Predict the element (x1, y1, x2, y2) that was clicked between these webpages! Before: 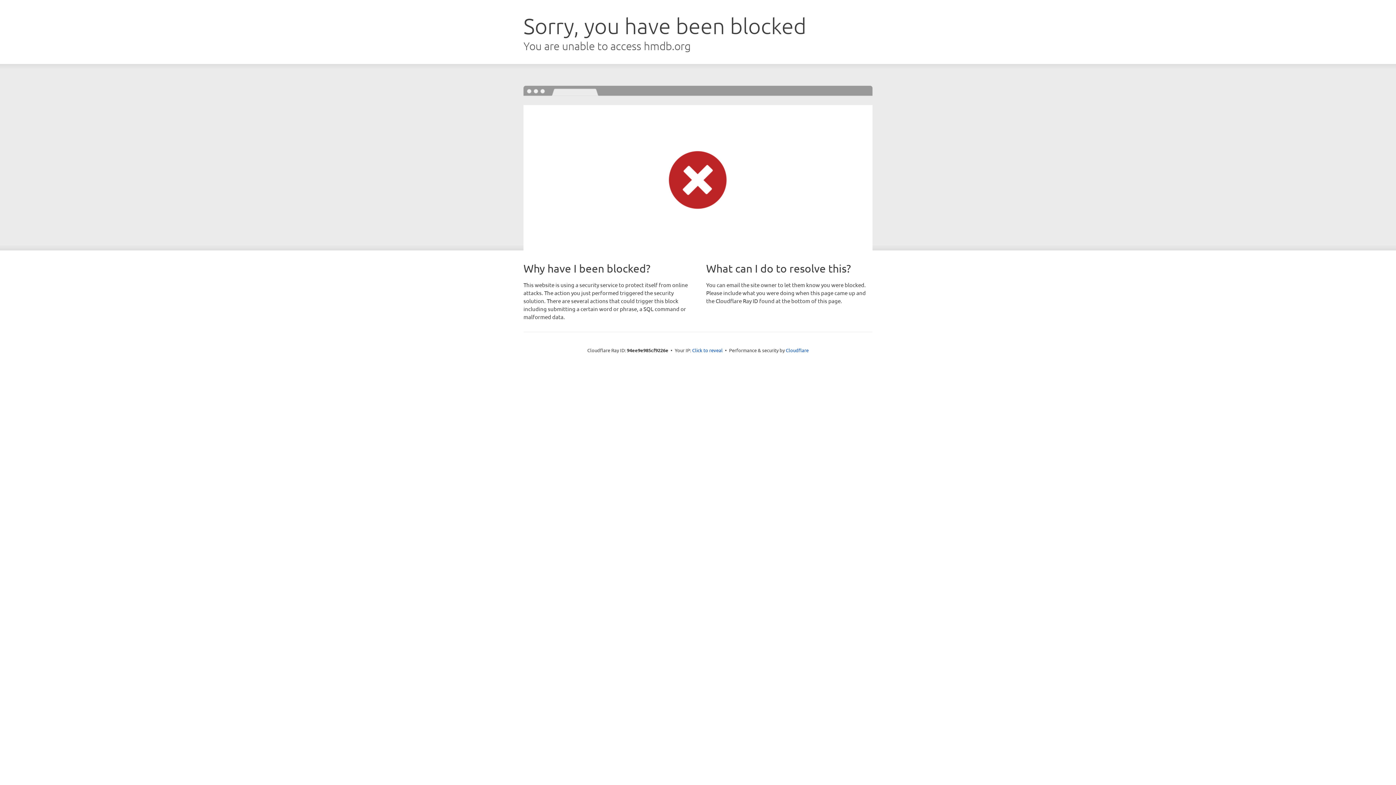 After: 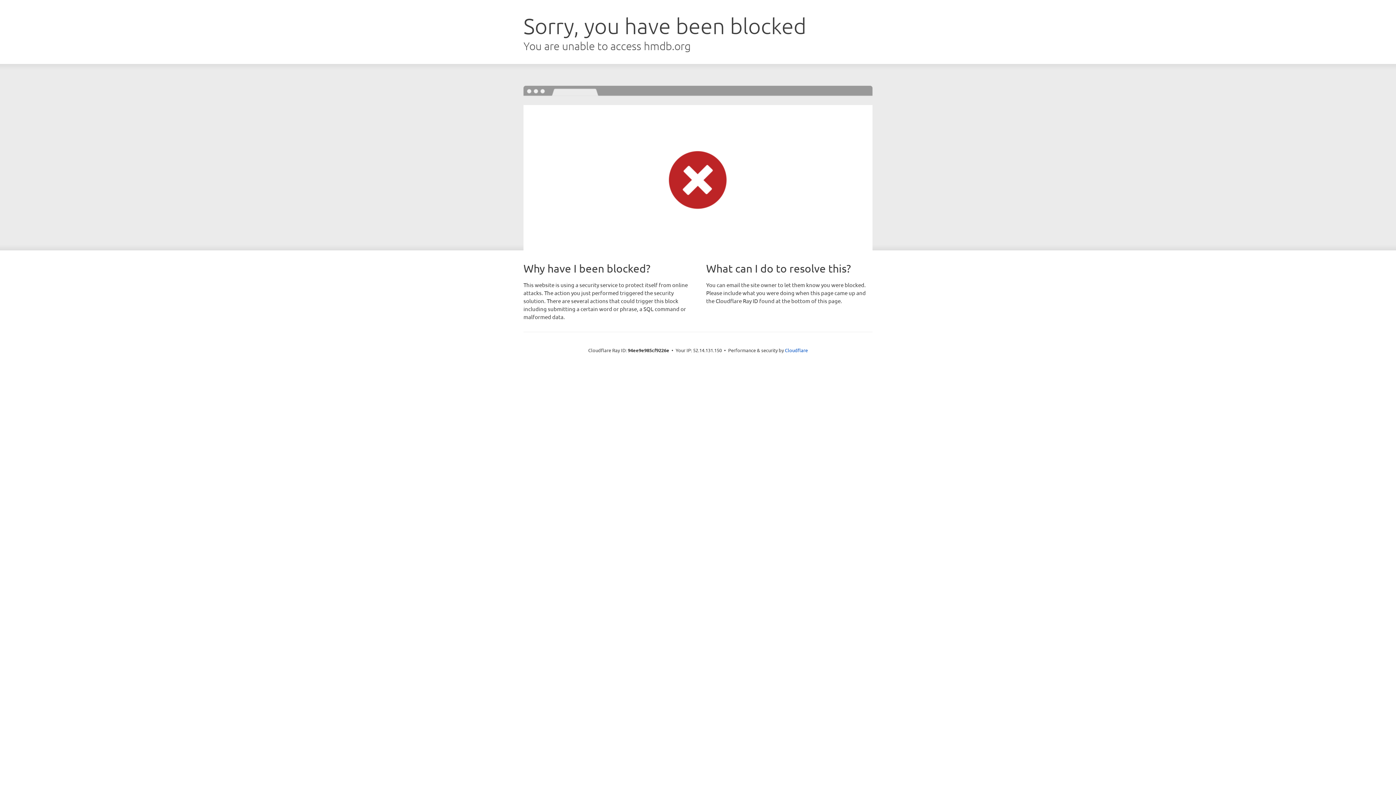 Action: label: Click to reveal bbox: (692, 346, 722, 353)